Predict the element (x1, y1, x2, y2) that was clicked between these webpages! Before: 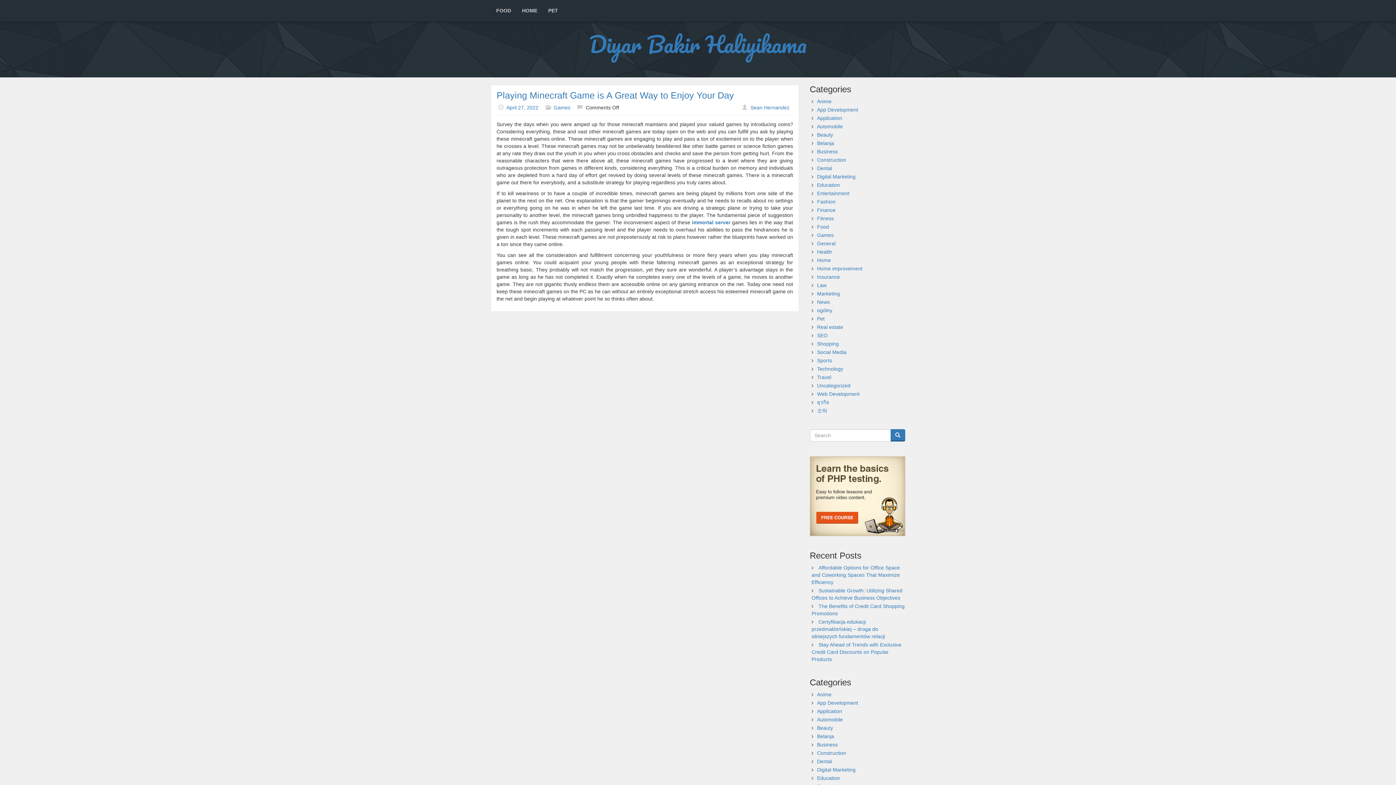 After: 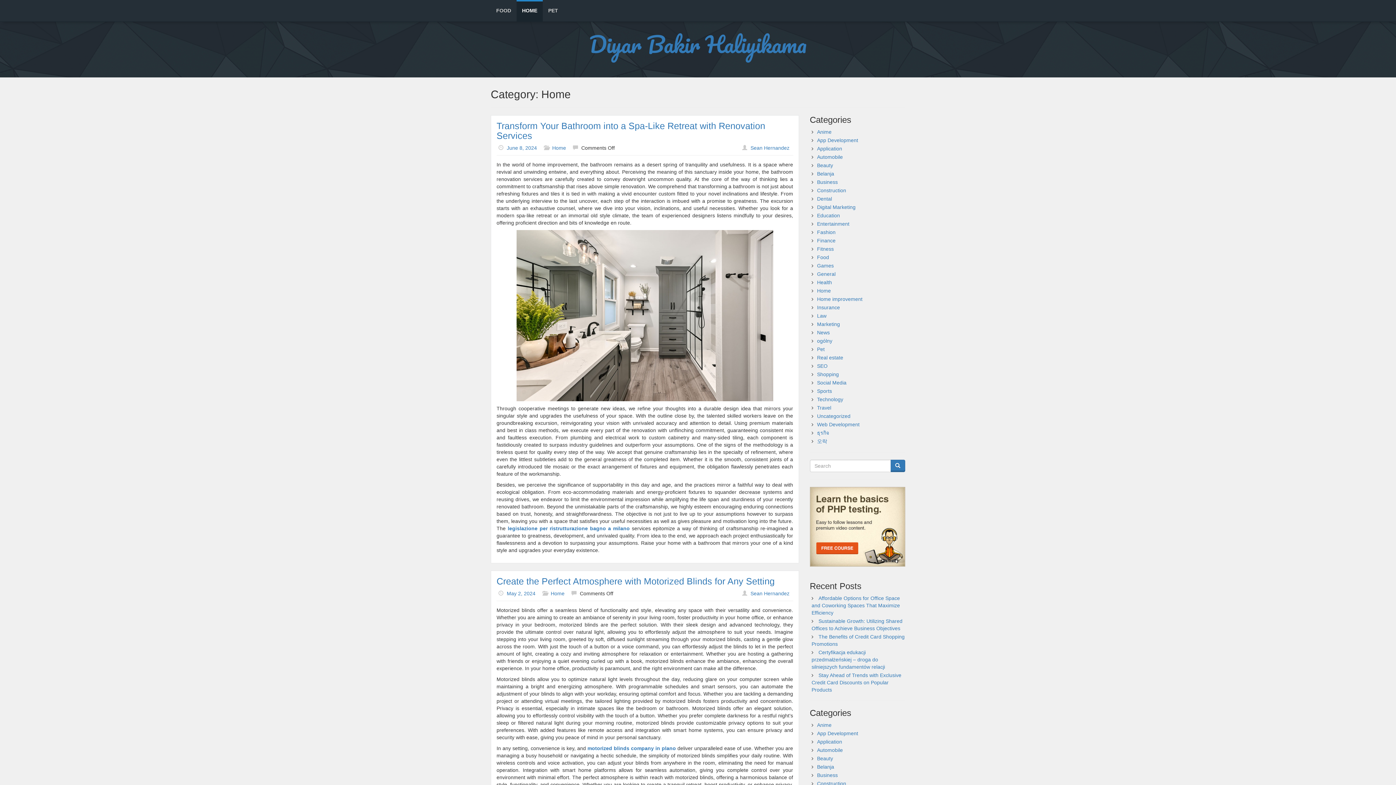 Action: label: Home bbox: (817, 257, 831, 263)